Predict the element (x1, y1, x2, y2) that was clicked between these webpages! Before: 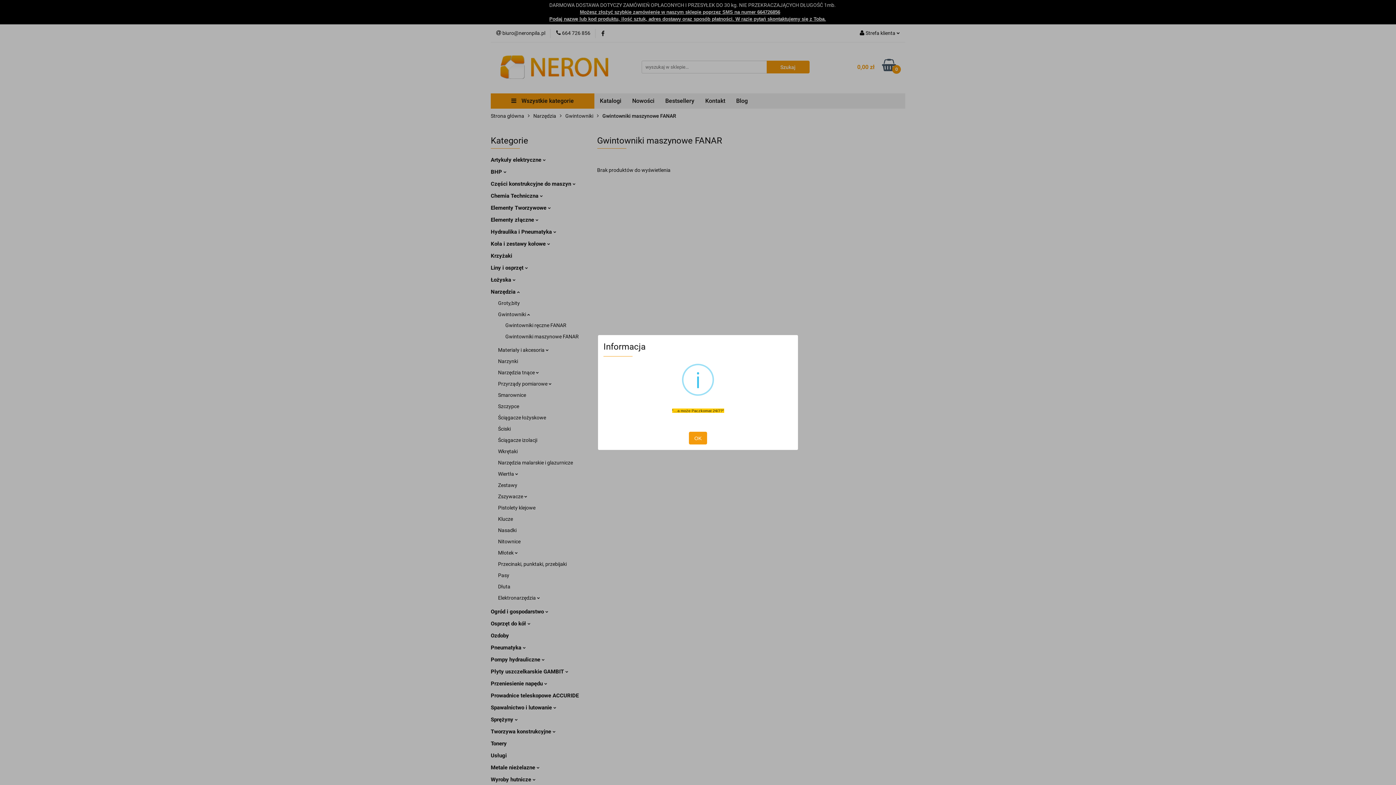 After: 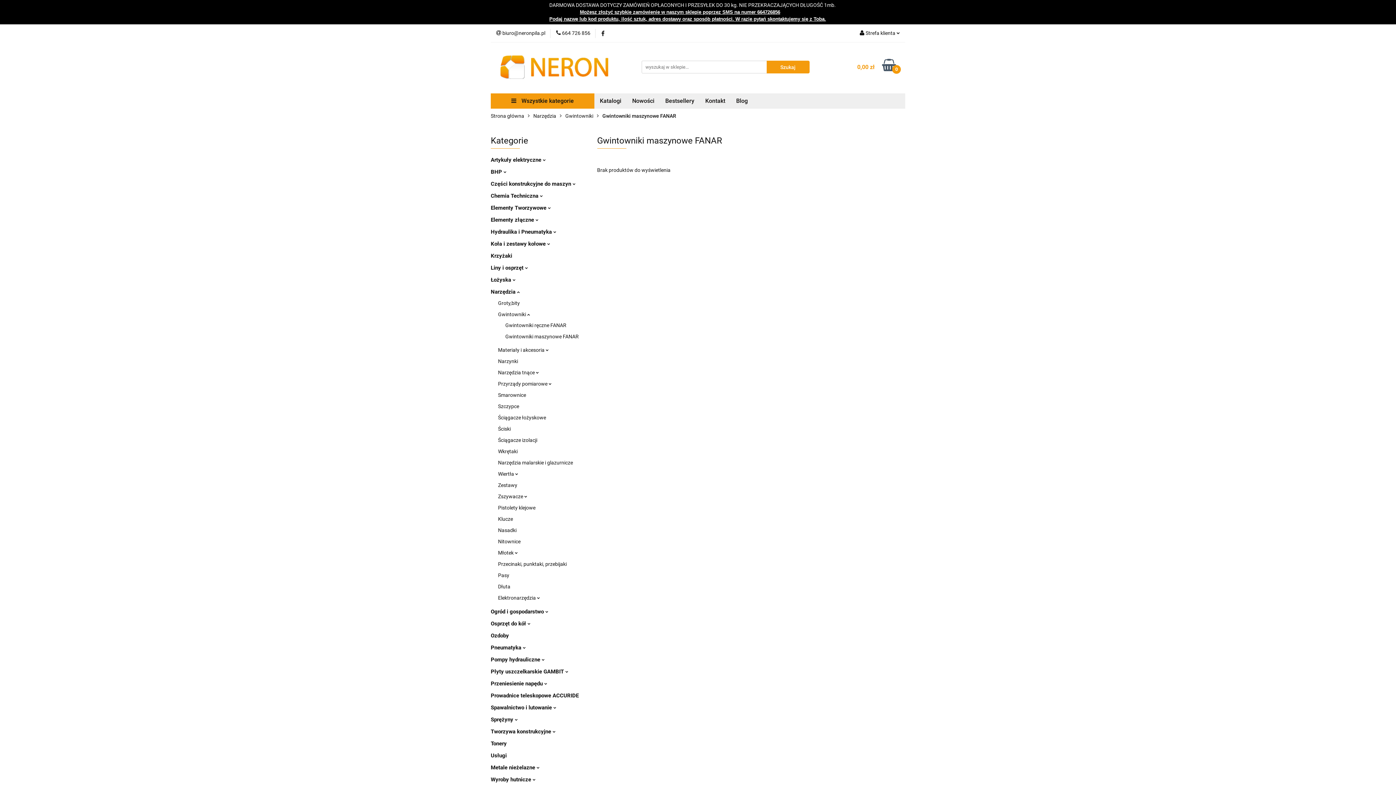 Action: bbox: (689, 432, 707, 444) label: OK